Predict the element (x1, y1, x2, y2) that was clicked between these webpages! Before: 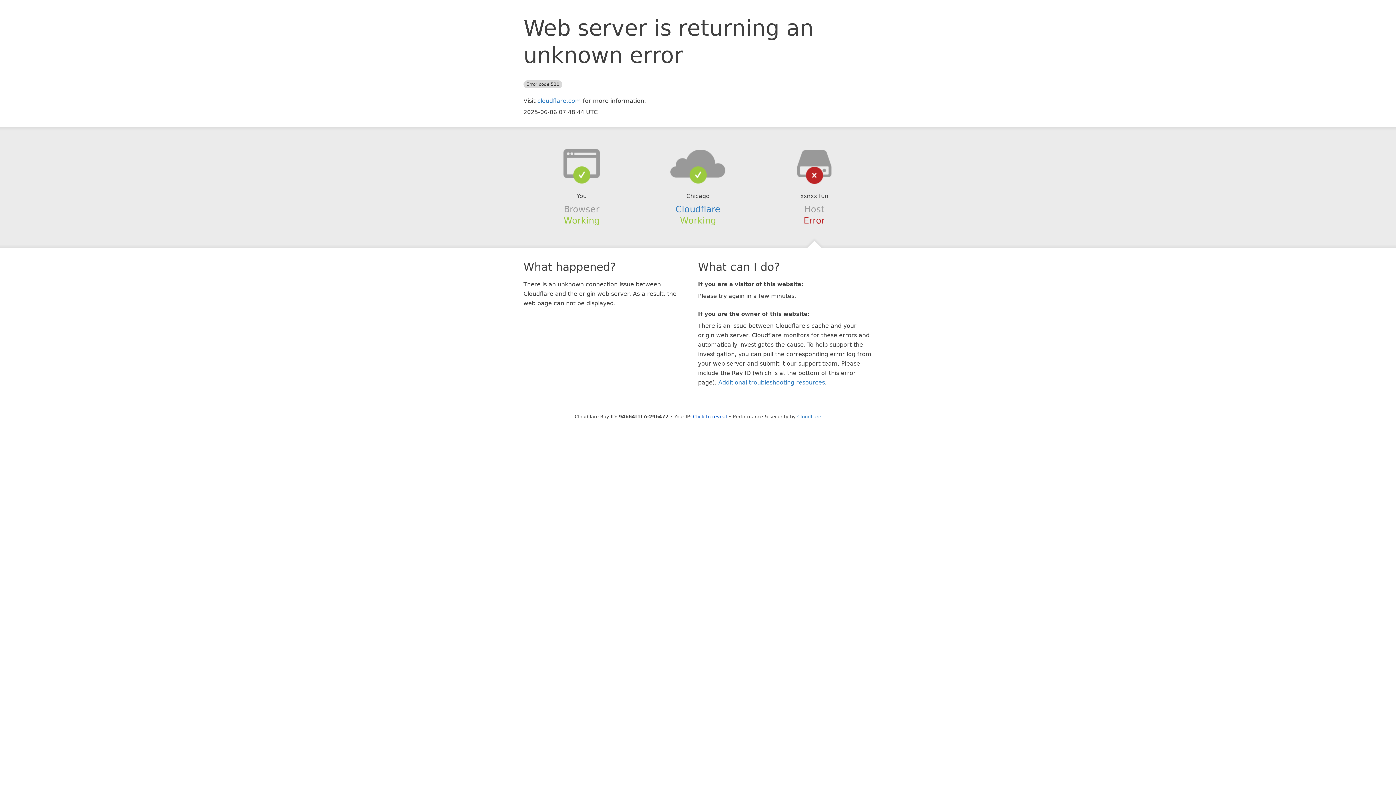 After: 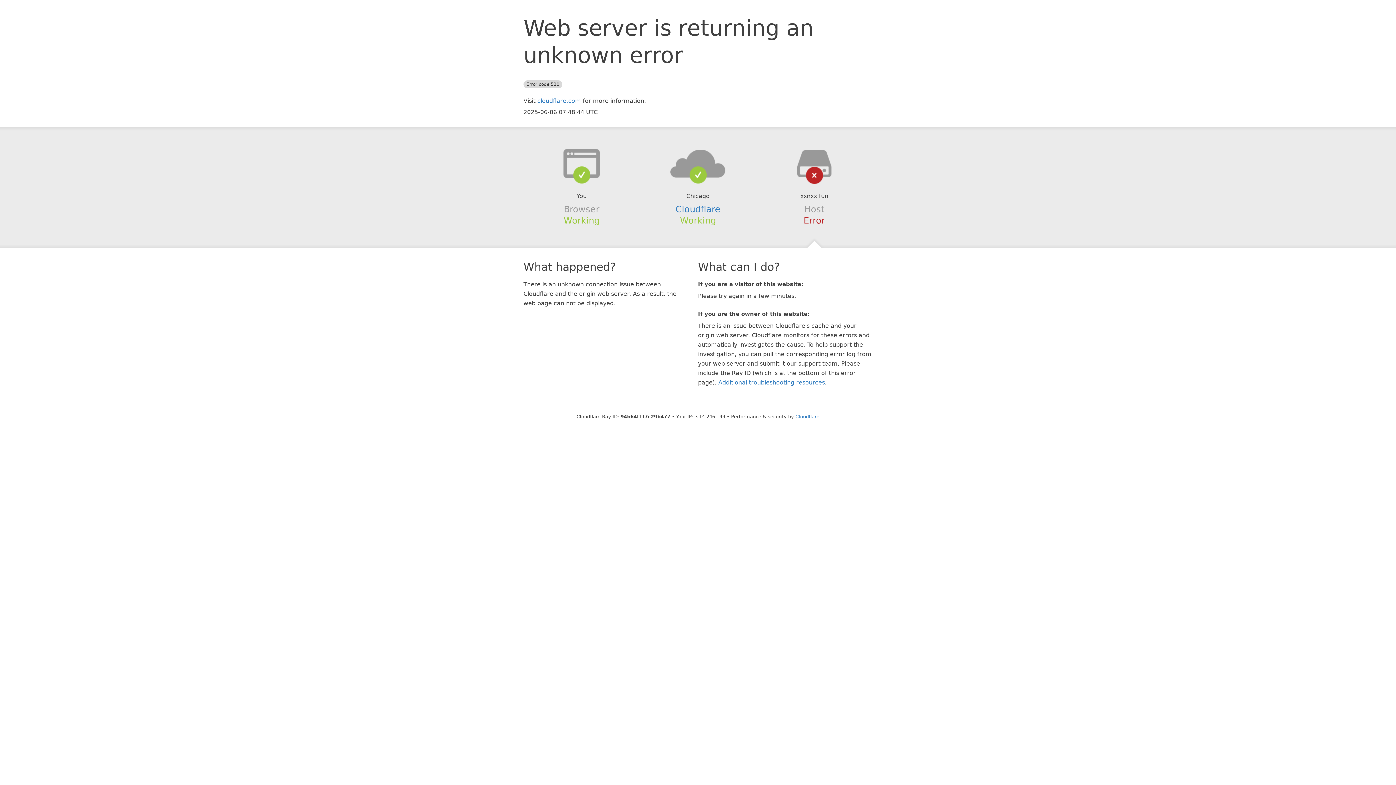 Action: bbox: (693, 414, 727, 419) label: Click to reveal